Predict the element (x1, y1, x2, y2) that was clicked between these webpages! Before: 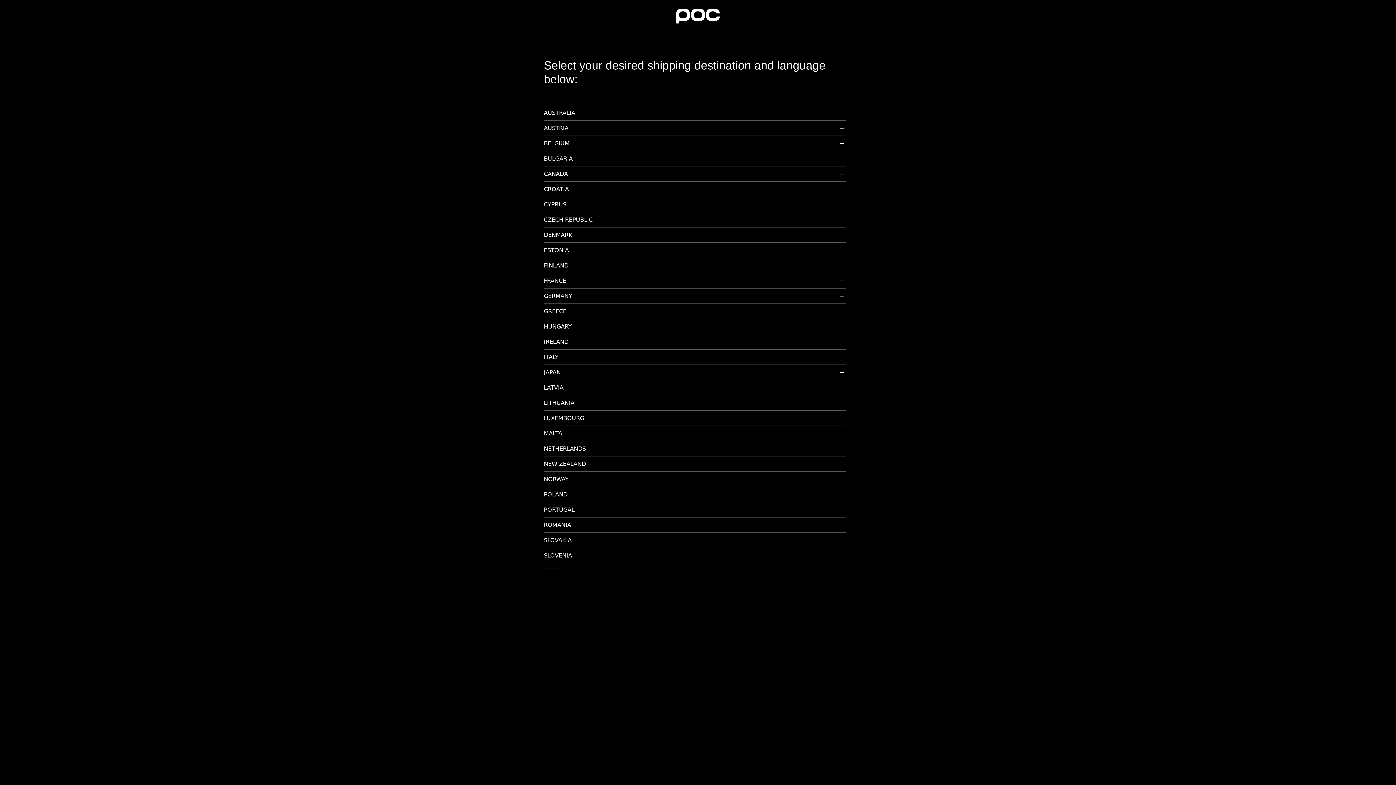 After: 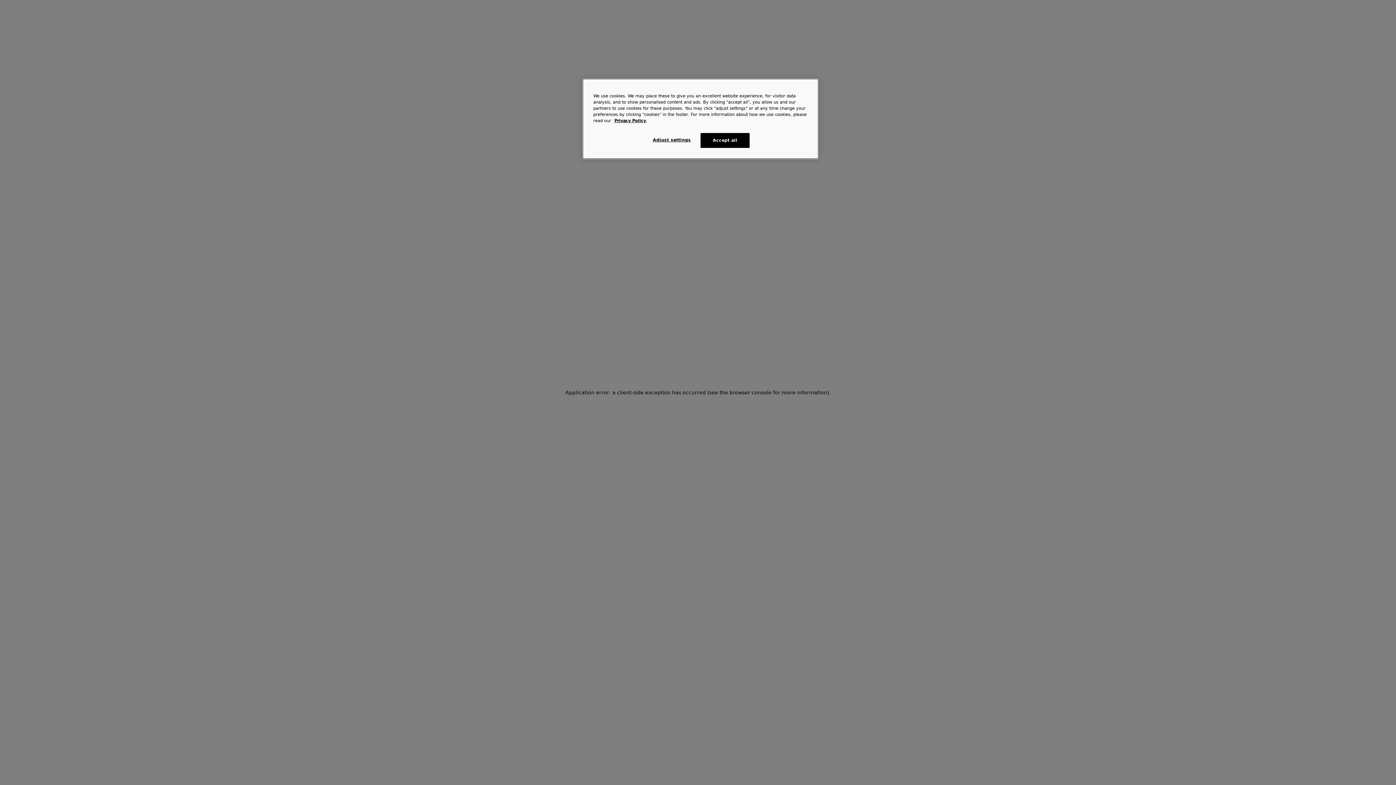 Action: bbox: (544, 231, 846, 242) label: DENMARK